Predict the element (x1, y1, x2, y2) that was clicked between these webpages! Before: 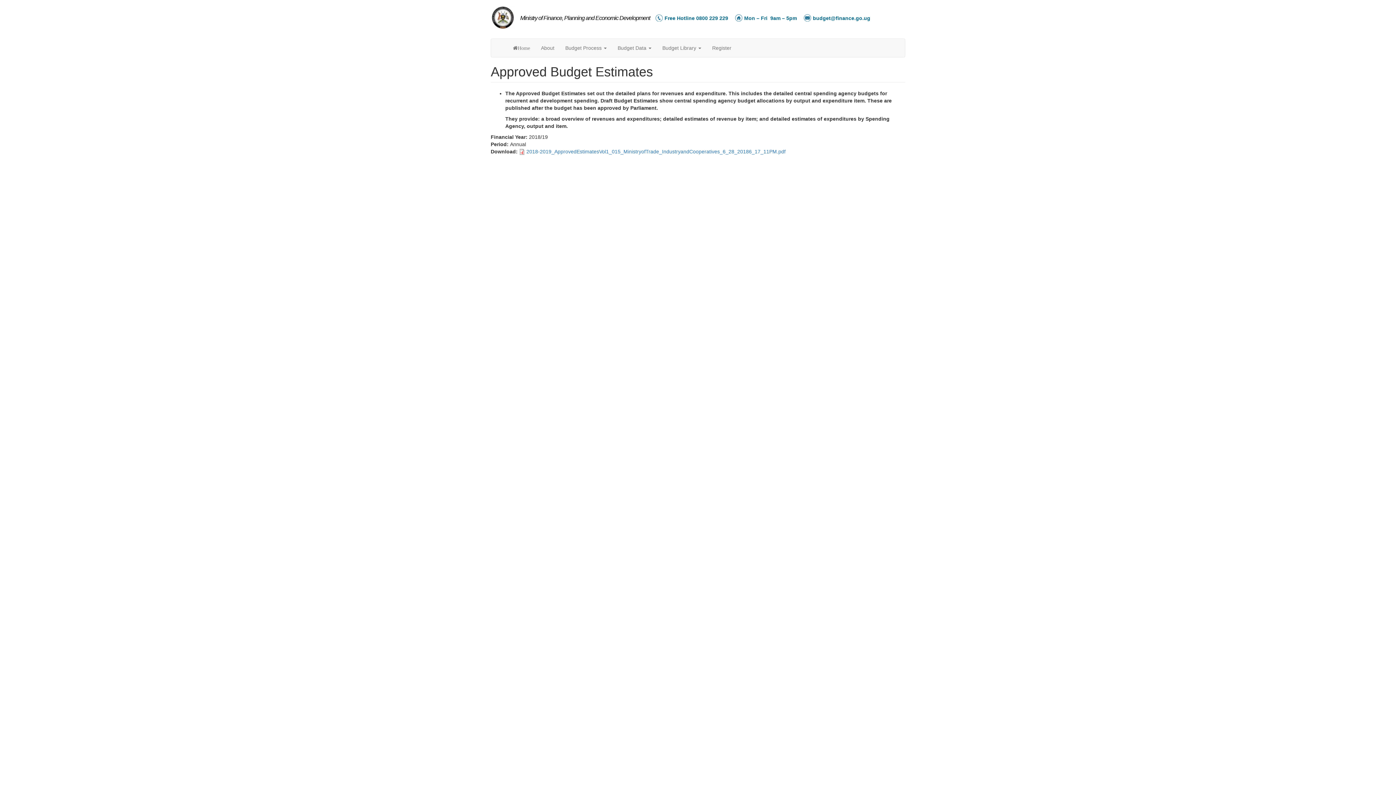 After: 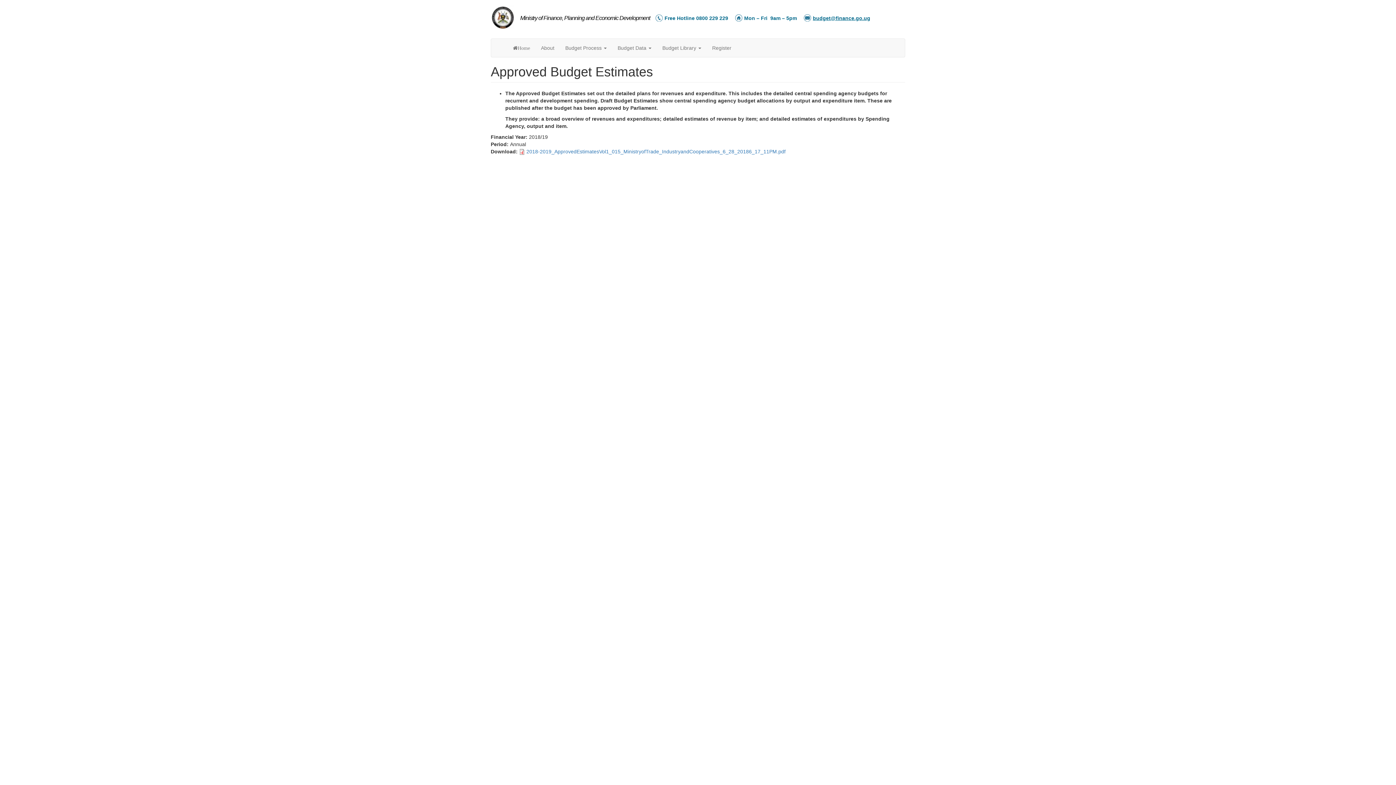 Action: bbox: (813, 15, 870, 21) label: budget@finance.go.ug